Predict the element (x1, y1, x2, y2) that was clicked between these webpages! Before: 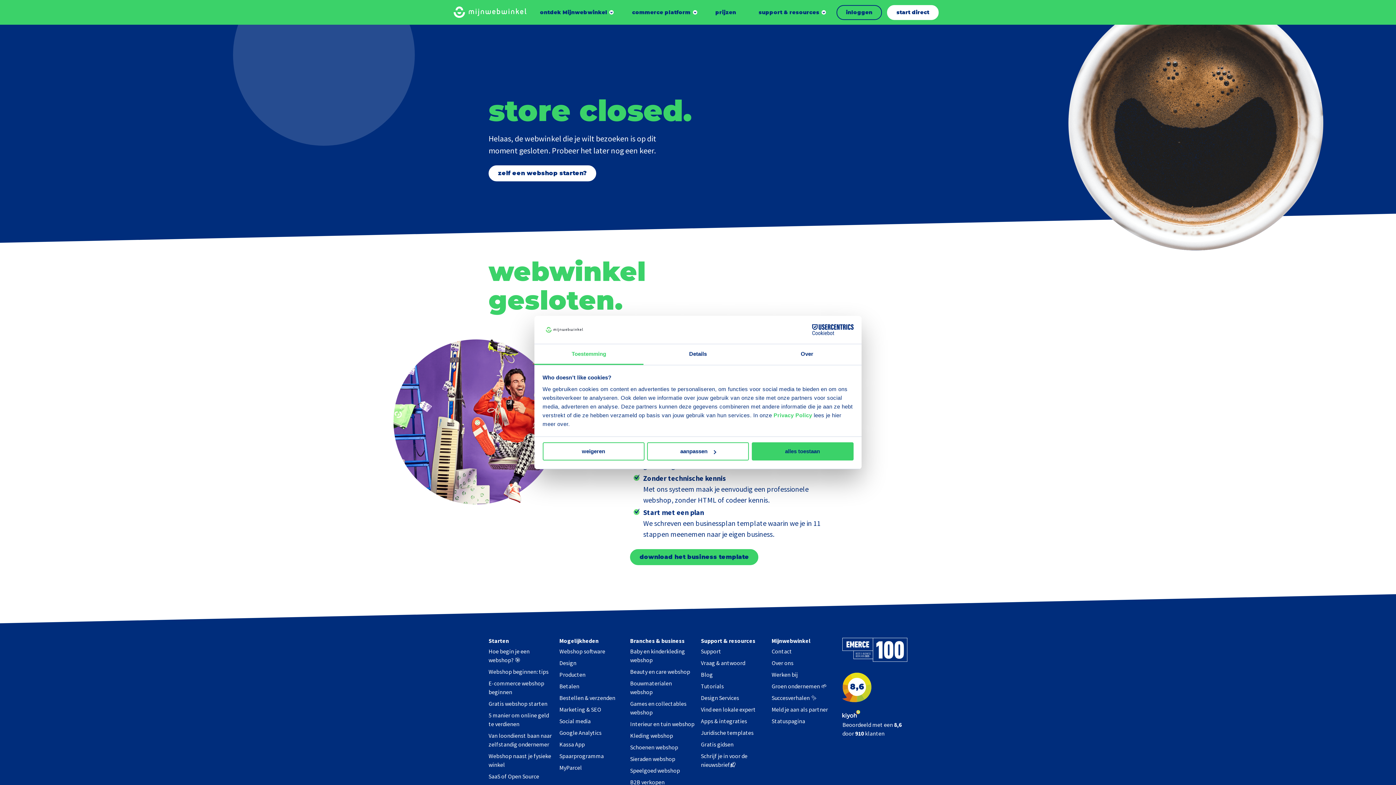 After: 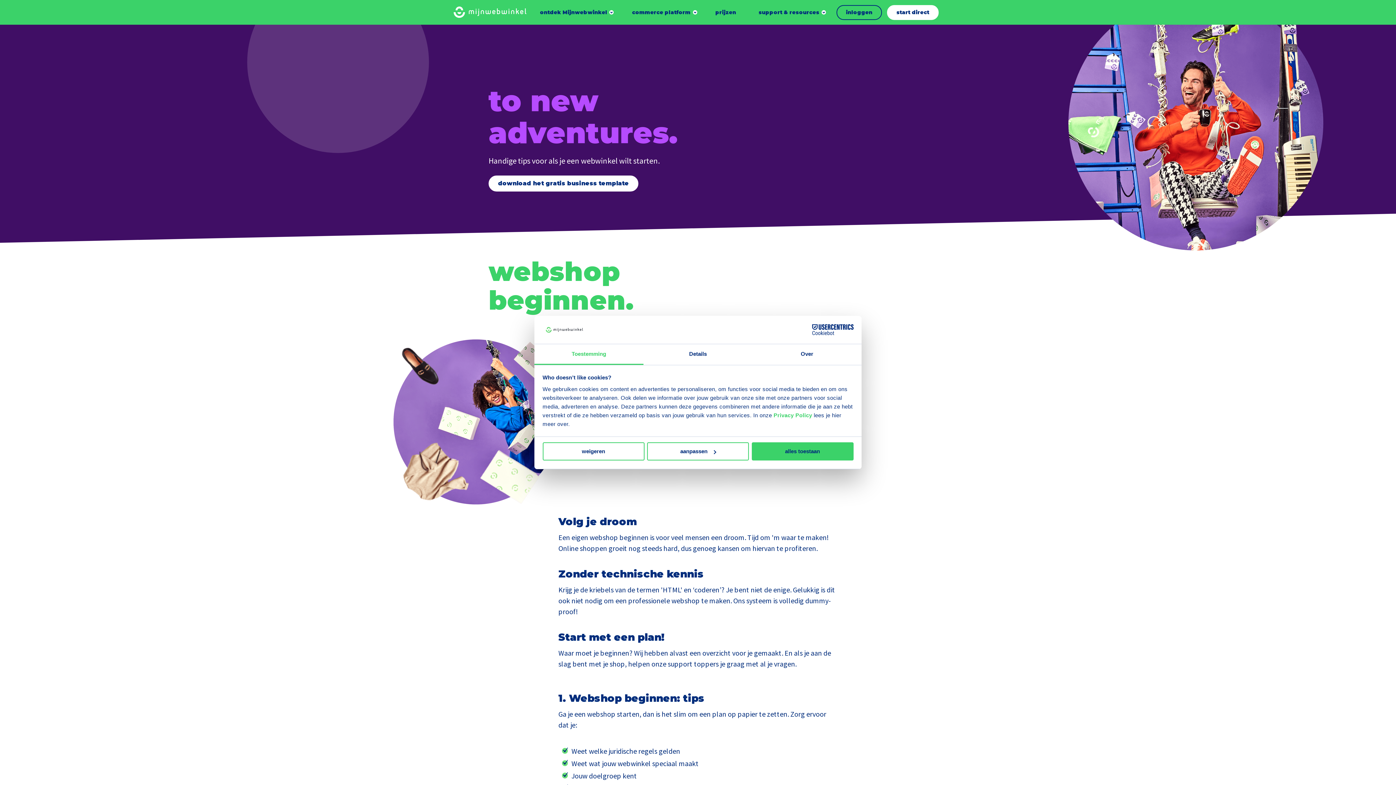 Action: label: Webshop beginnen: tips bbox: (488, 668, 548, 675)